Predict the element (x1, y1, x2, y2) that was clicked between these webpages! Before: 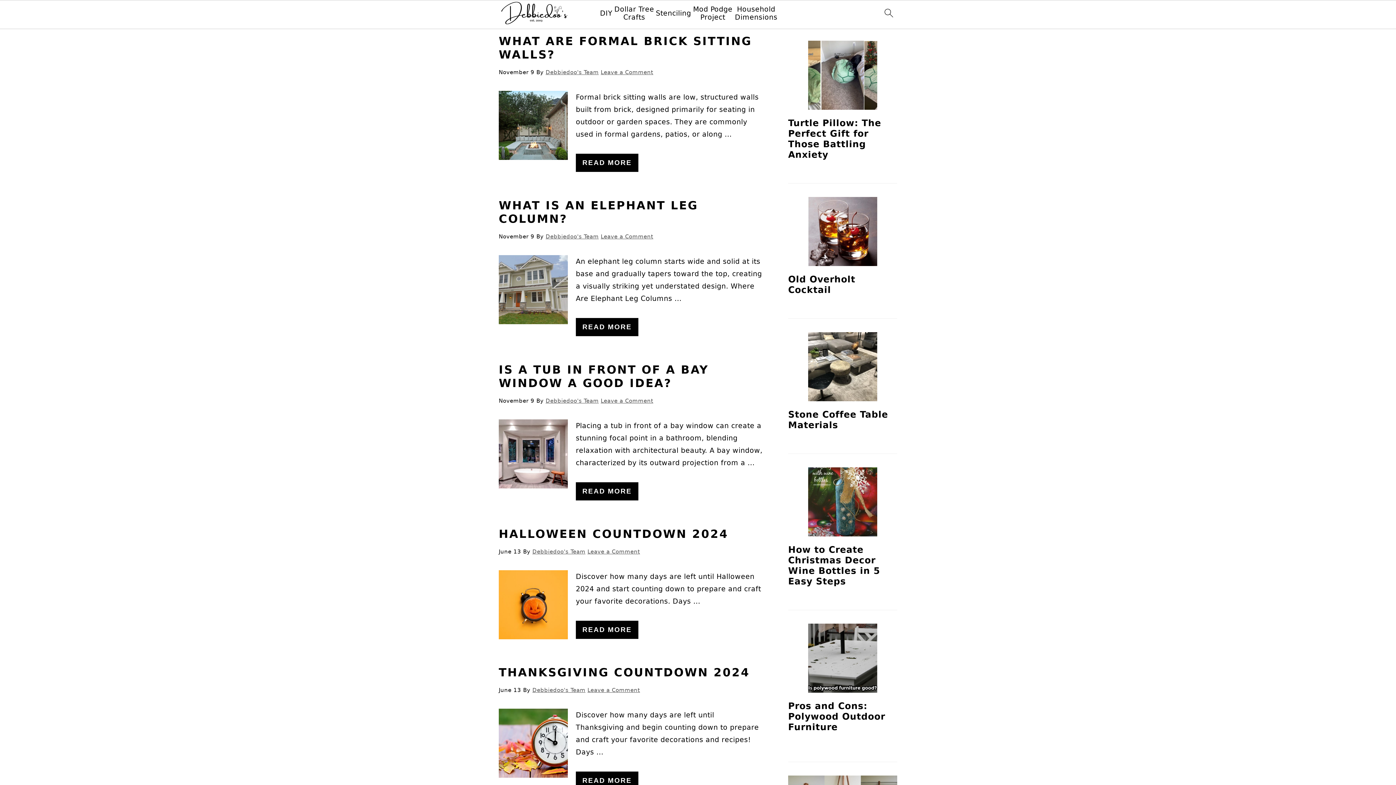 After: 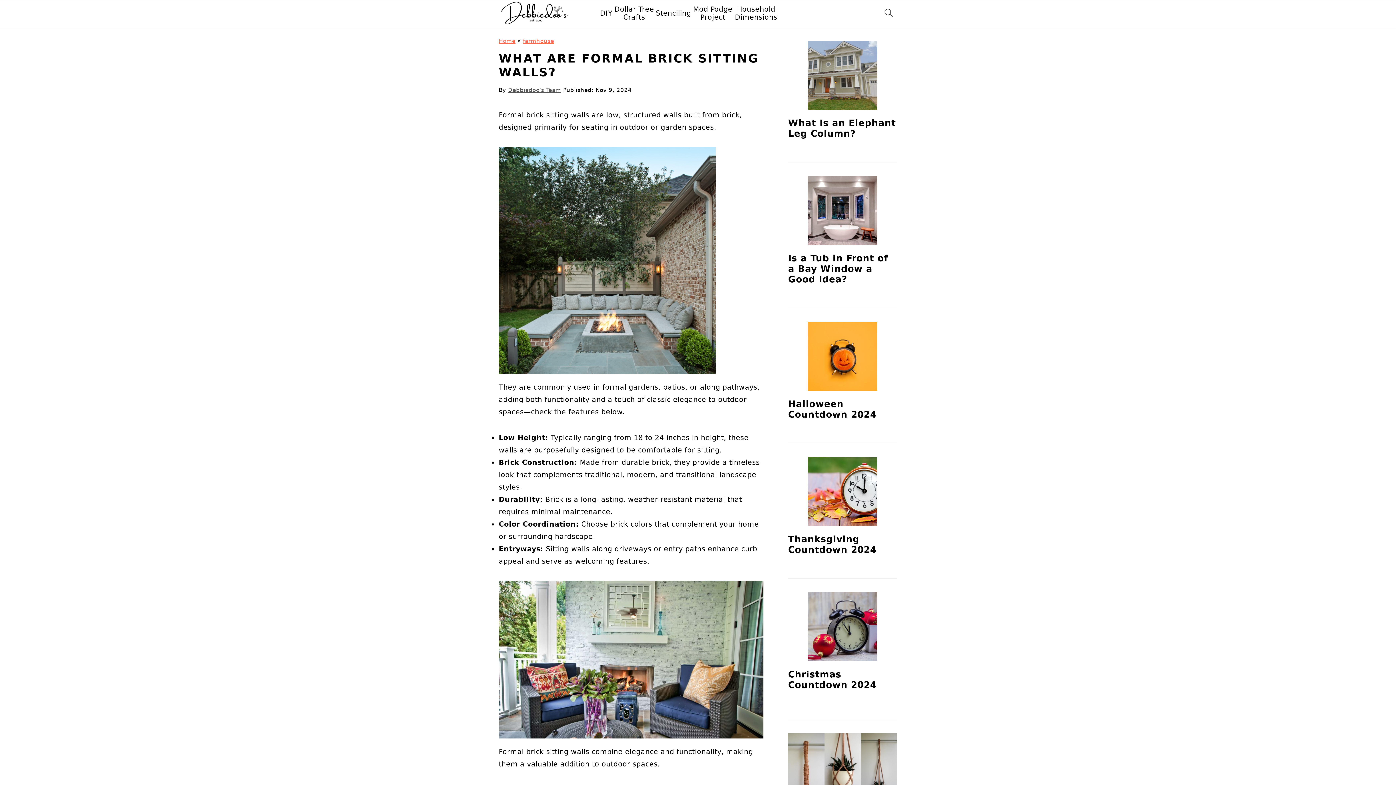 Action: bbox: (576, 153, 638, 172) label: READ MORE